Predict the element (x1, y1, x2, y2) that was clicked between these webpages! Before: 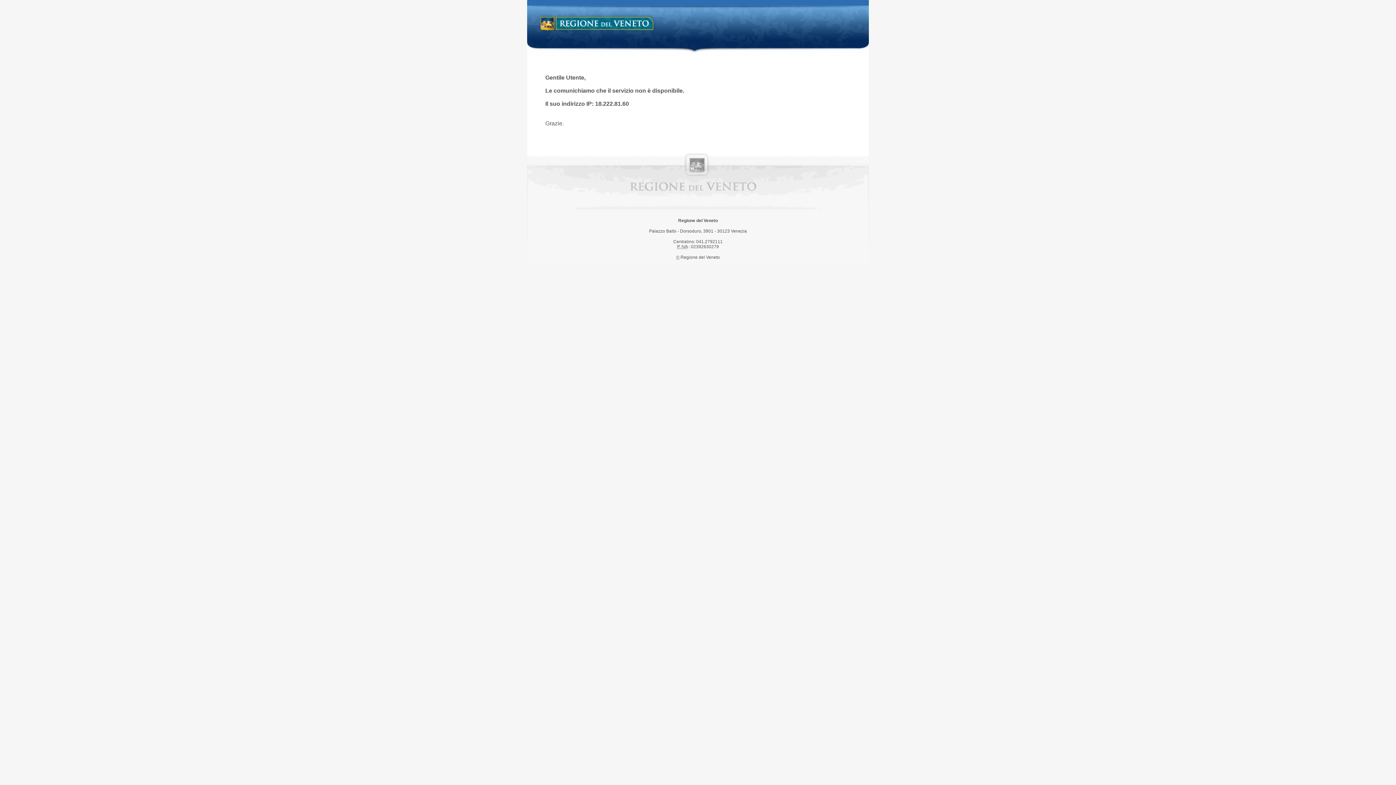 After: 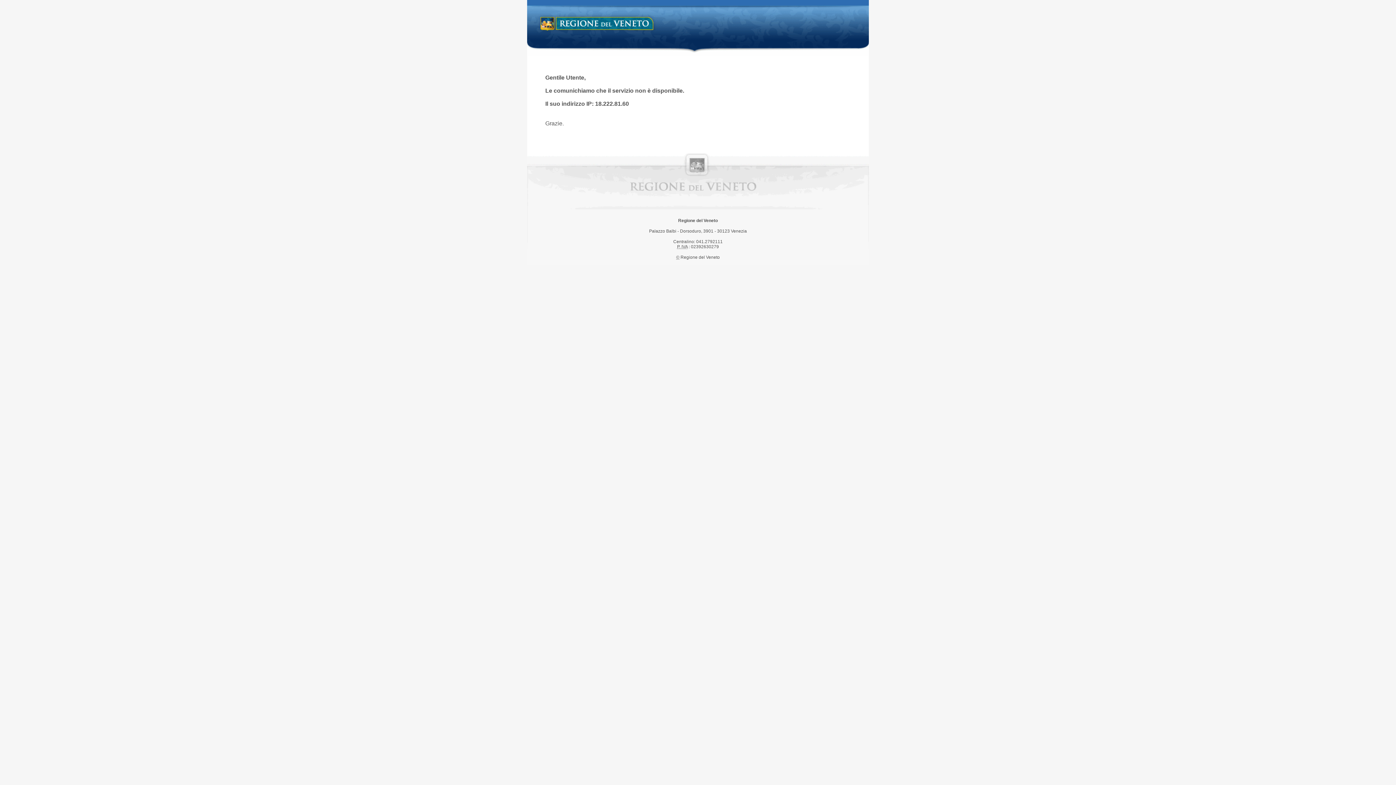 Action: bbox: (538, 14, 658, 34) label: Regione del Veneto